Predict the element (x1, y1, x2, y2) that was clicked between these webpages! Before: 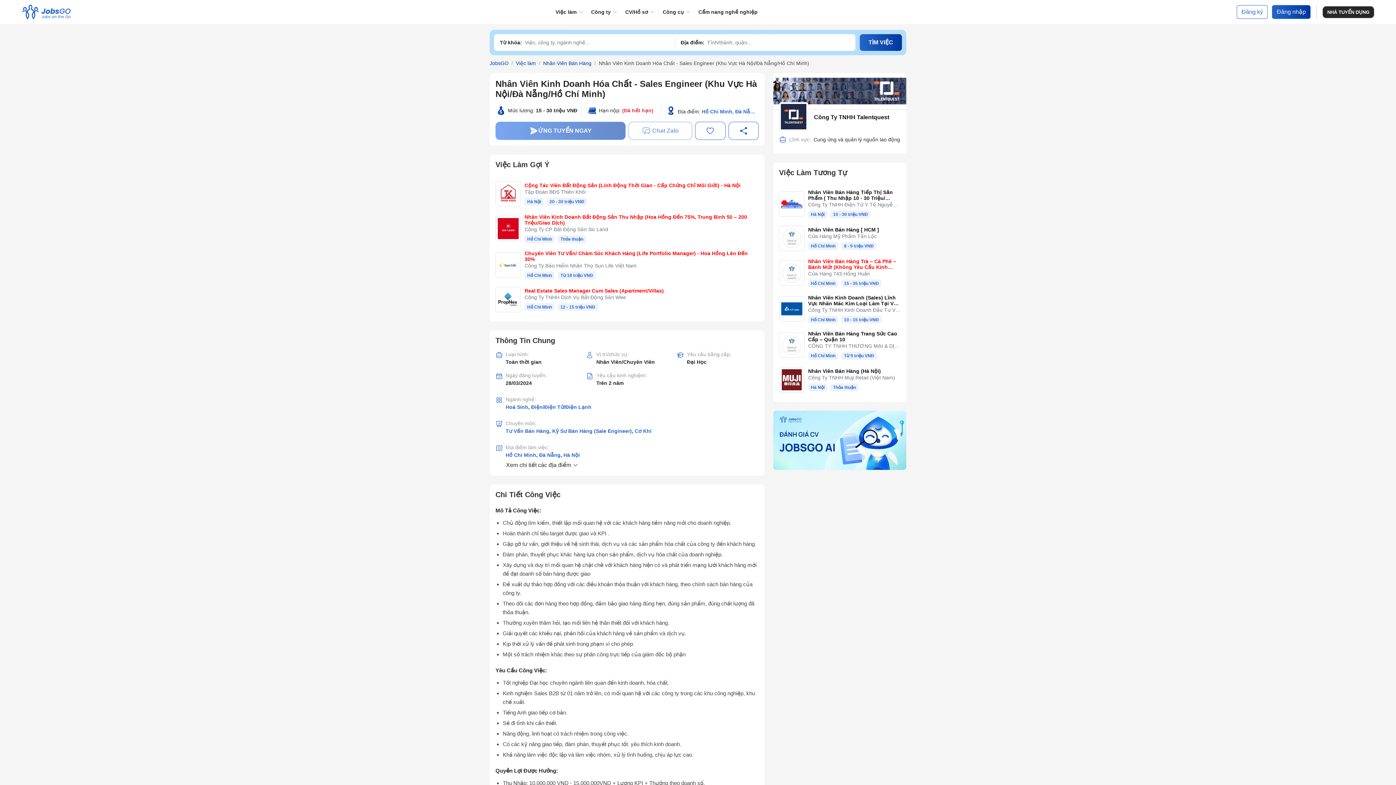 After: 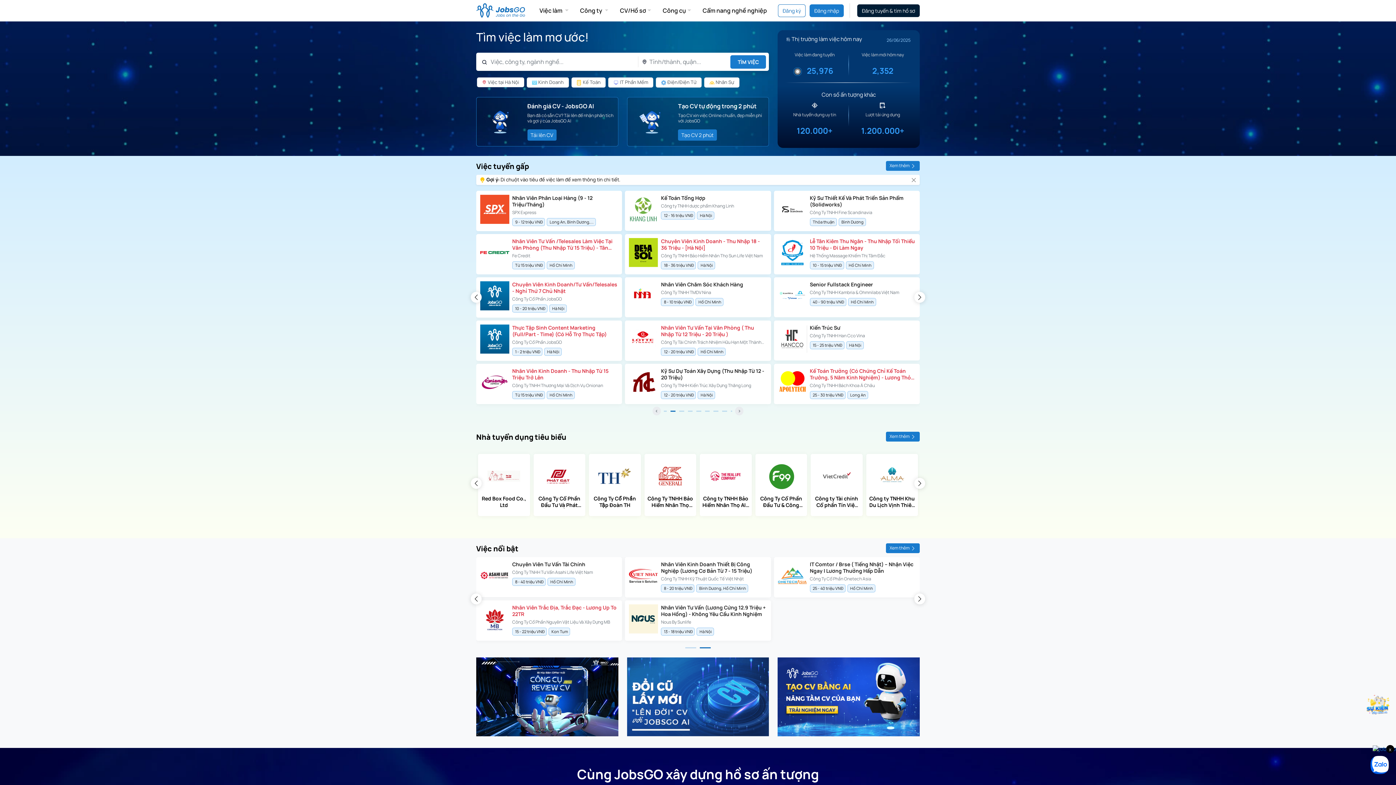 Action: bbox: (21, 2, 70, 21)